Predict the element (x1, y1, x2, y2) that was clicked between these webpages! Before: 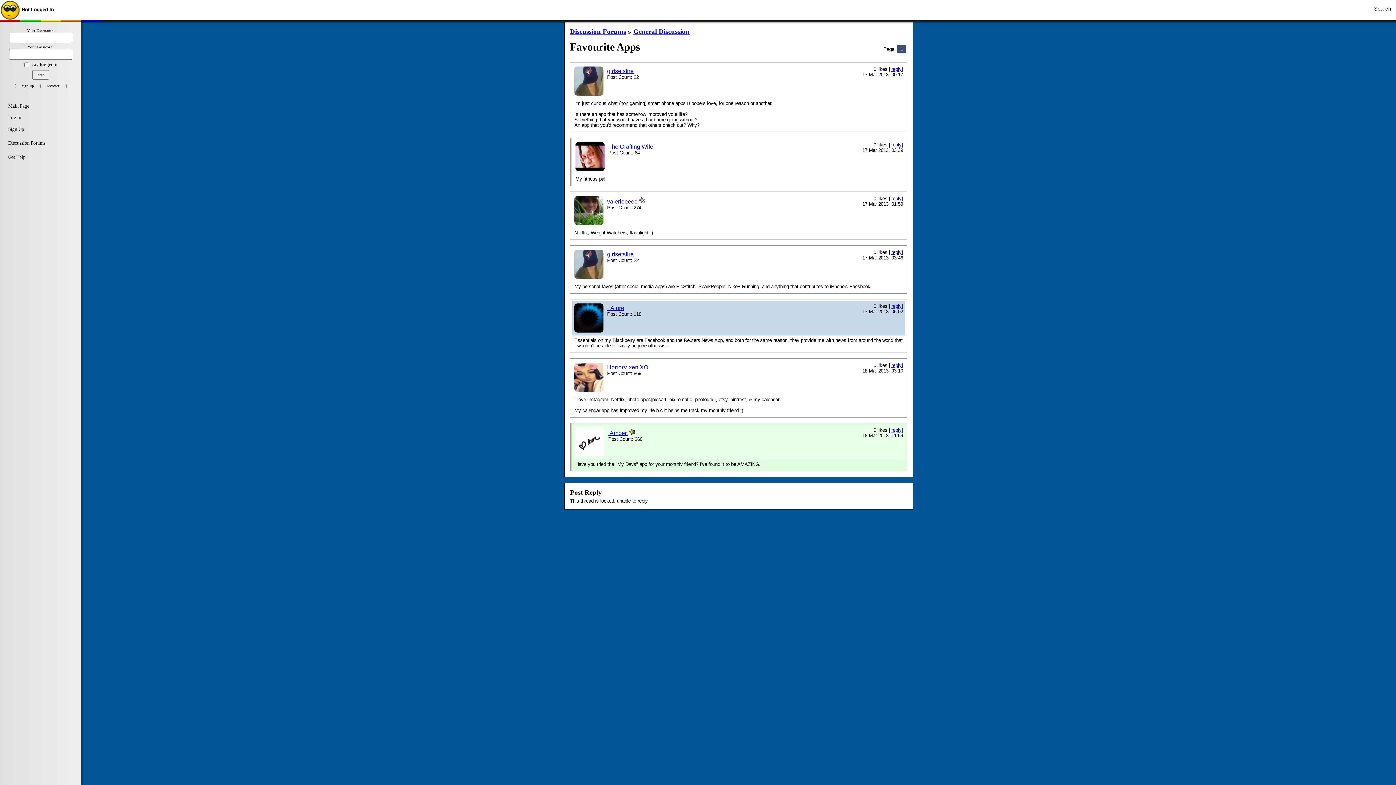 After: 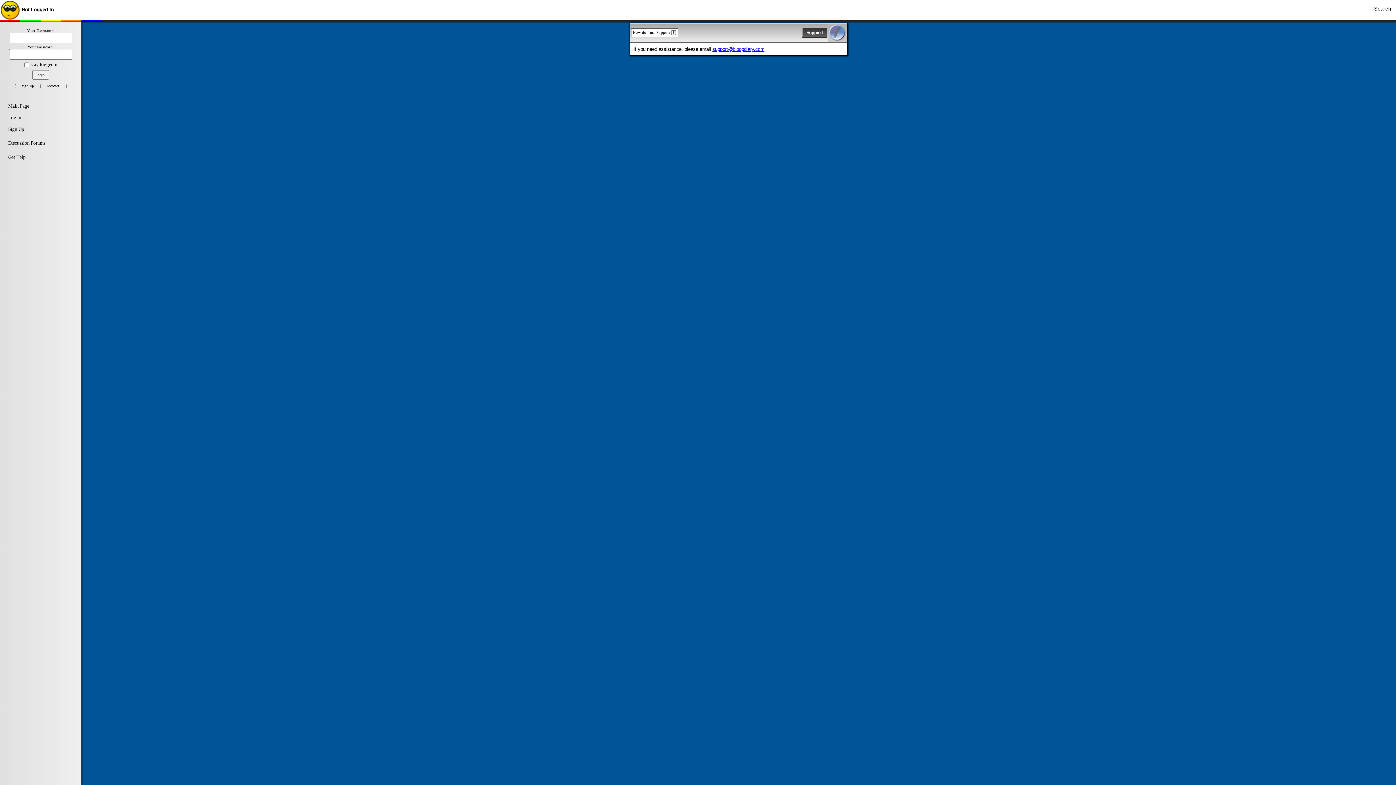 Action: bbox: (0, 151, 81, 163) label: Get Help